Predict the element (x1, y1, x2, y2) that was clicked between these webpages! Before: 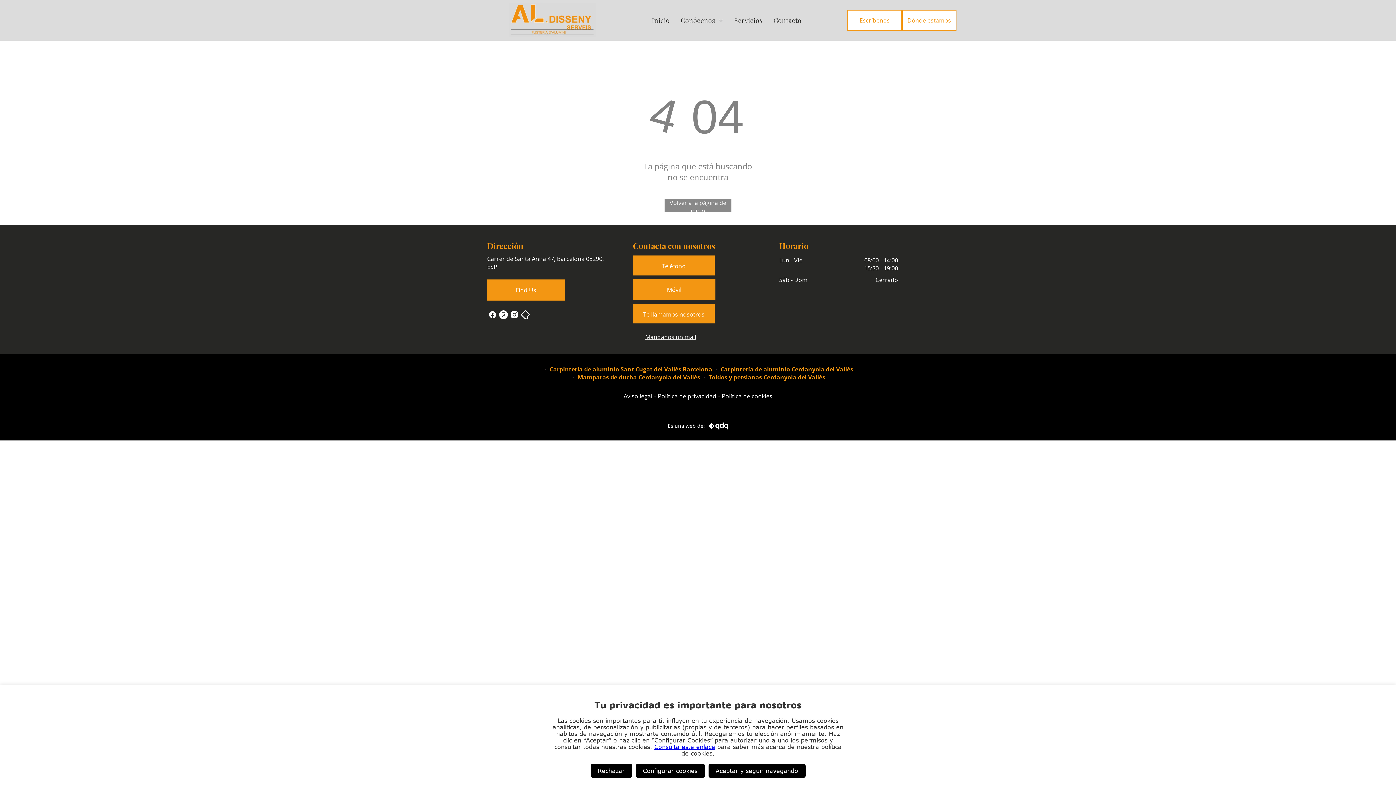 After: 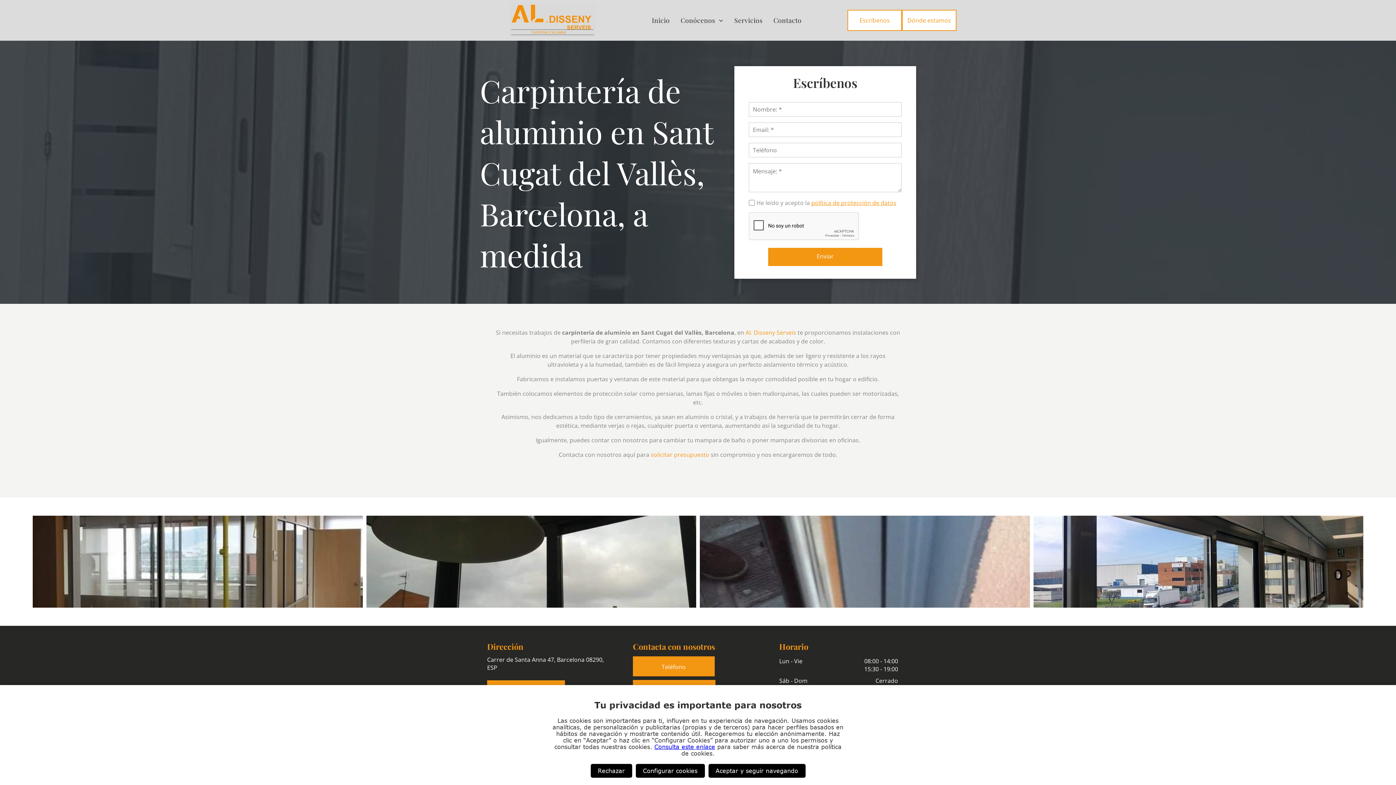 Action: bbox: (542, 365, 712, 373) label:  Carpintería de aluminio Sant Cugat del Vallès Barcelona